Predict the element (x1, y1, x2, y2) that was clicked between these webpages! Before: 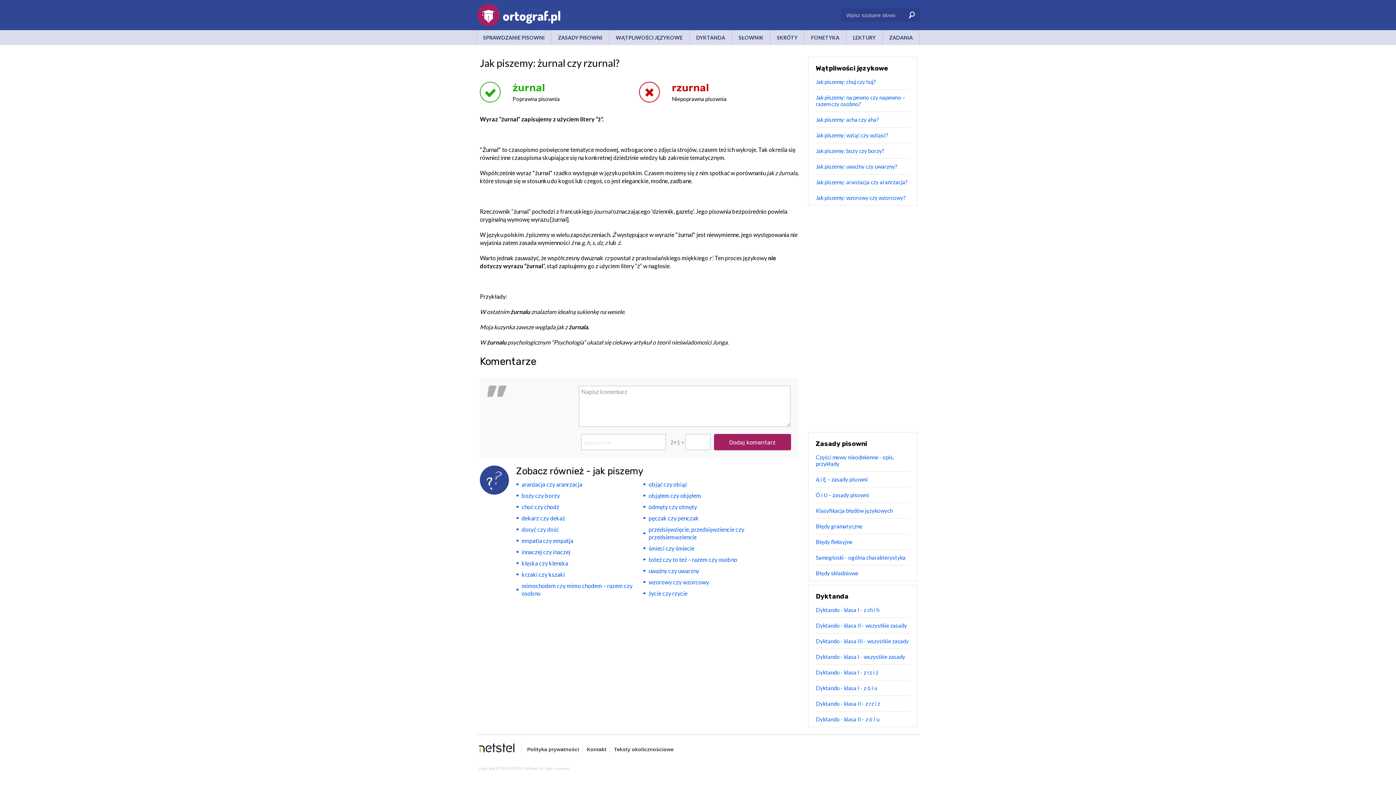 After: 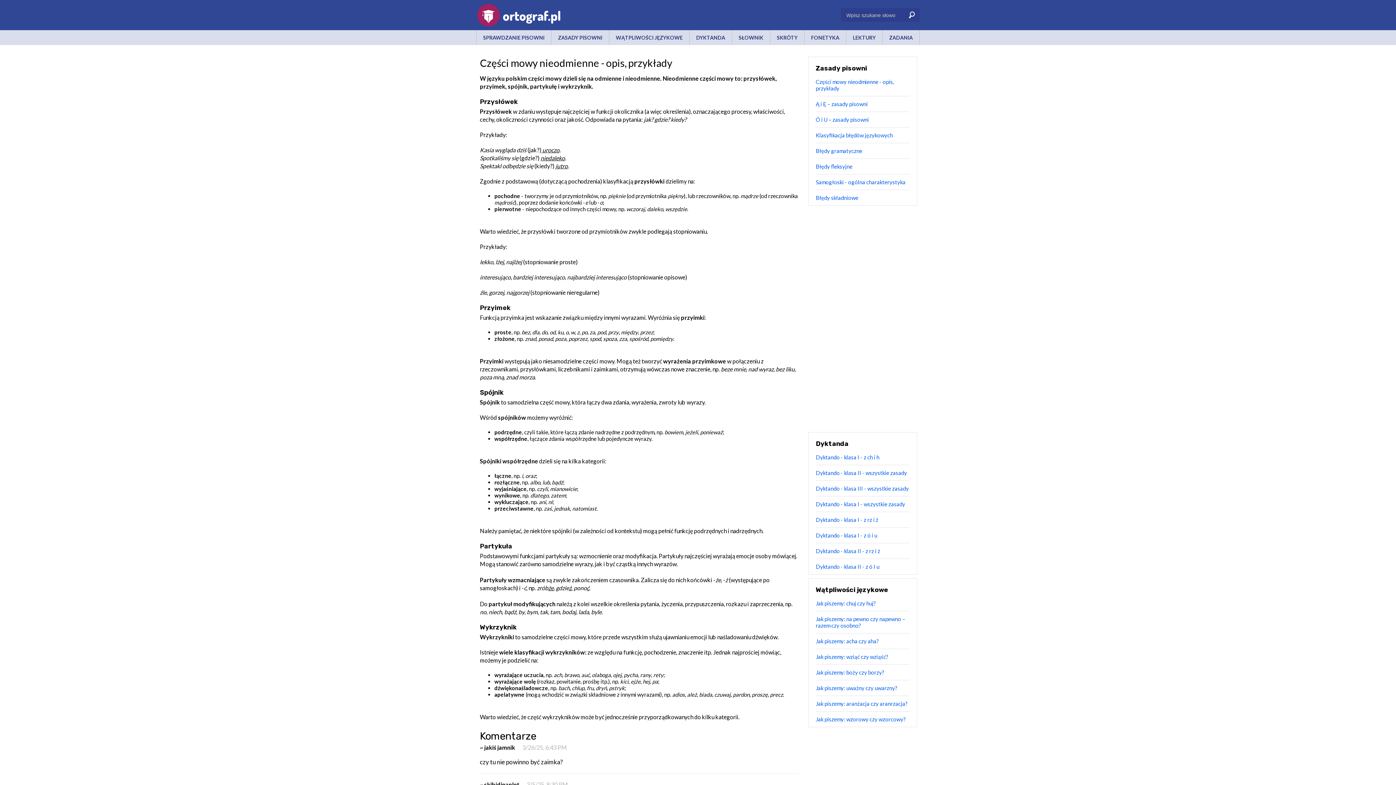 Action: label: Części mowy nieodmienne - opis, przykłady bbox: (816, 449, 909, 471)